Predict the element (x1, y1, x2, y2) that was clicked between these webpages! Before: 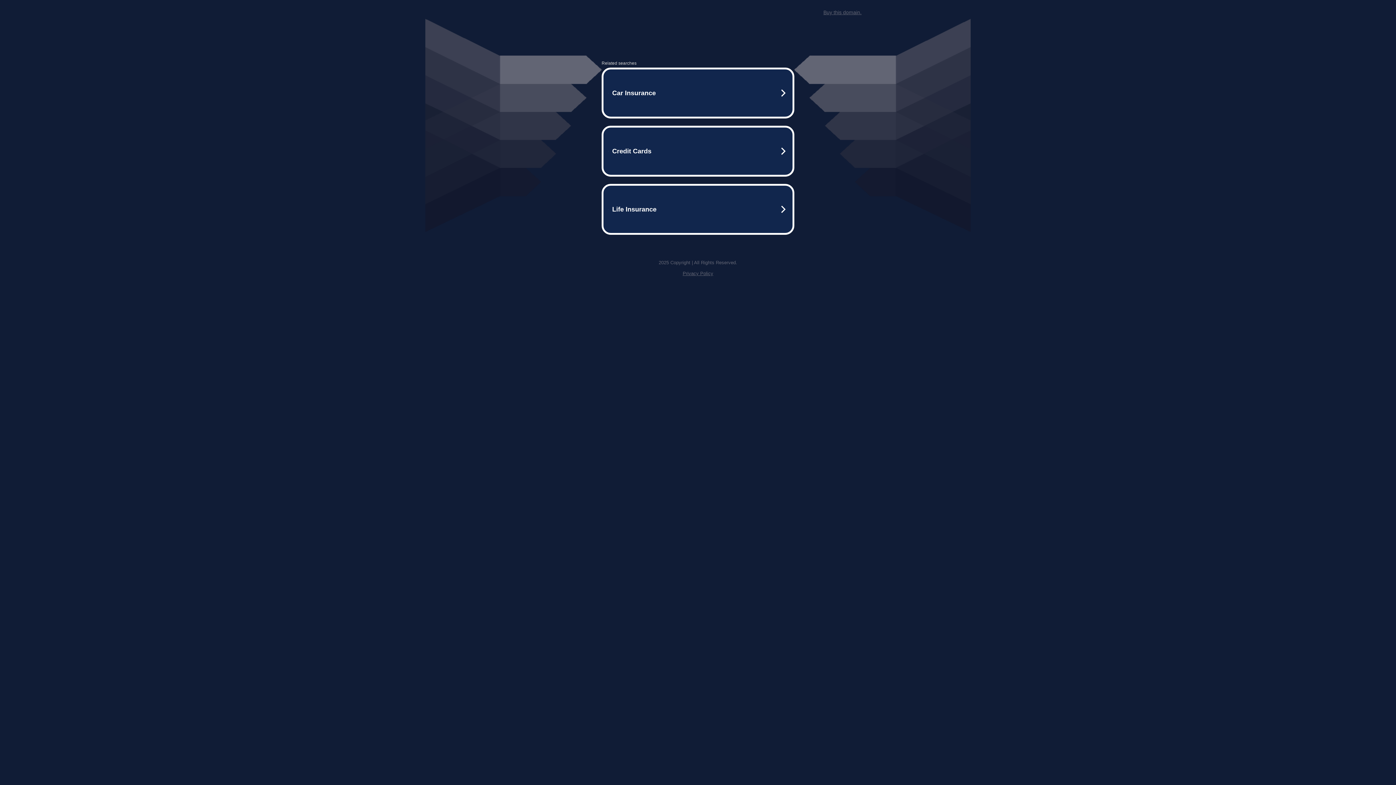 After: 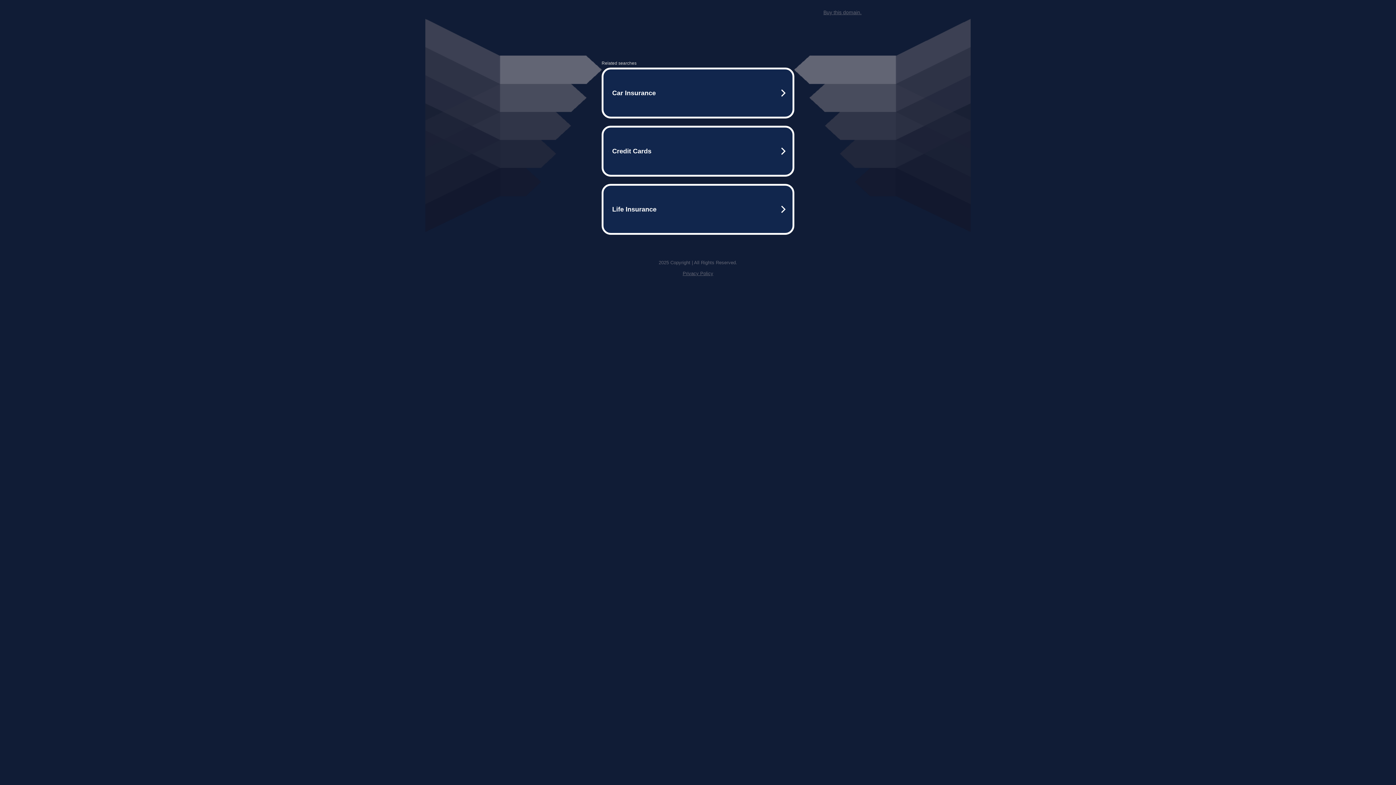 Action: label: Privacy Policy bbox: (682, 259, 713, 264)